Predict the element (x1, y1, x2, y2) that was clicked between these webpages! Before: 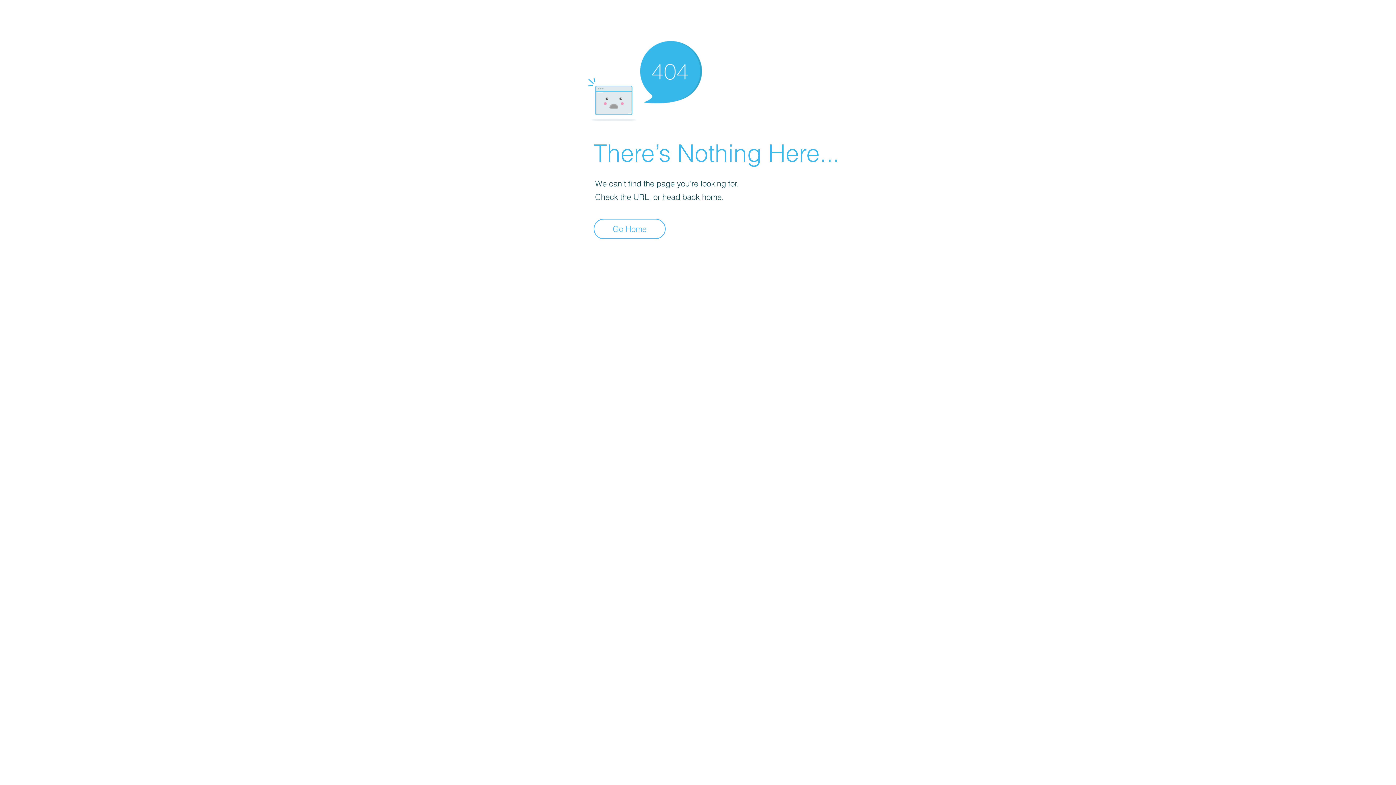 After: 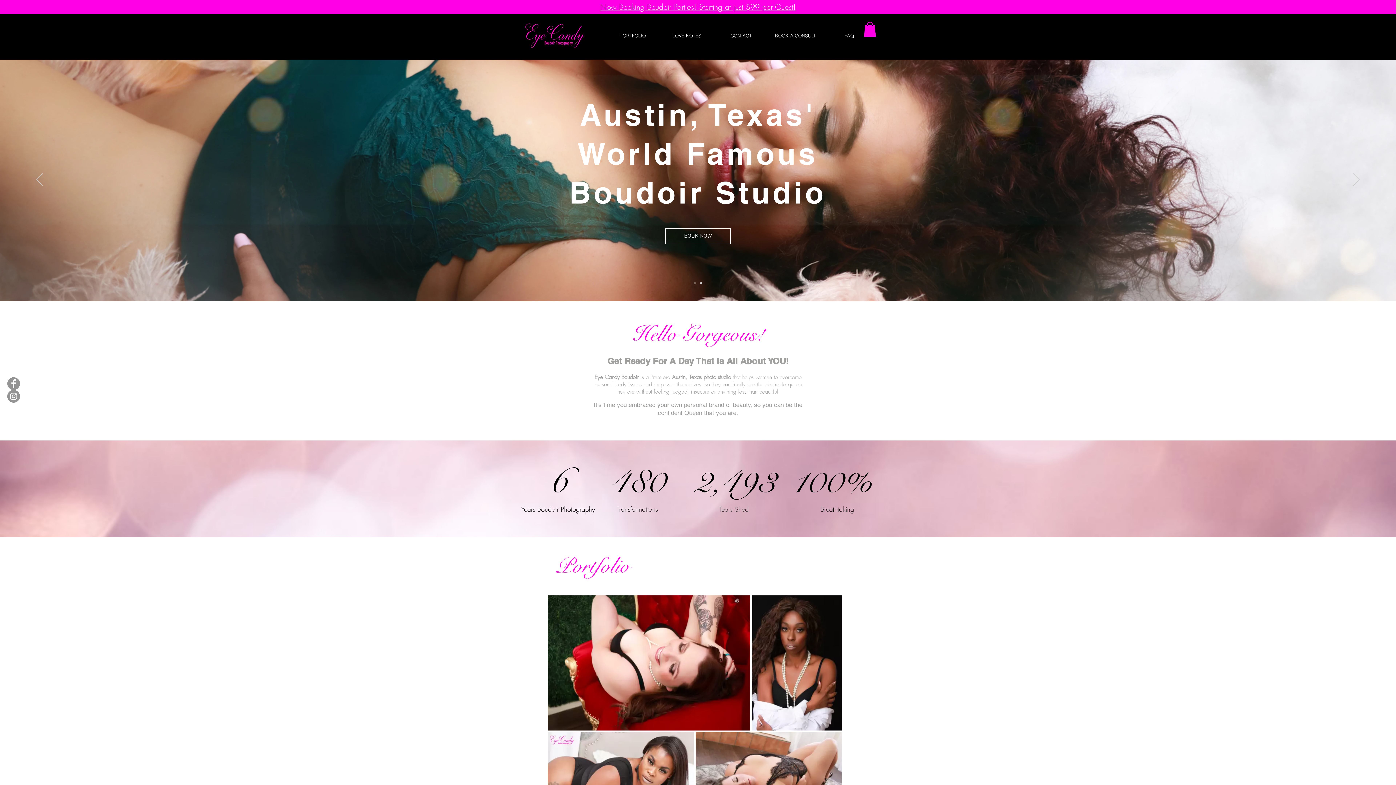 Action: bbox: (593, 218, 665, 239) label: Go Home